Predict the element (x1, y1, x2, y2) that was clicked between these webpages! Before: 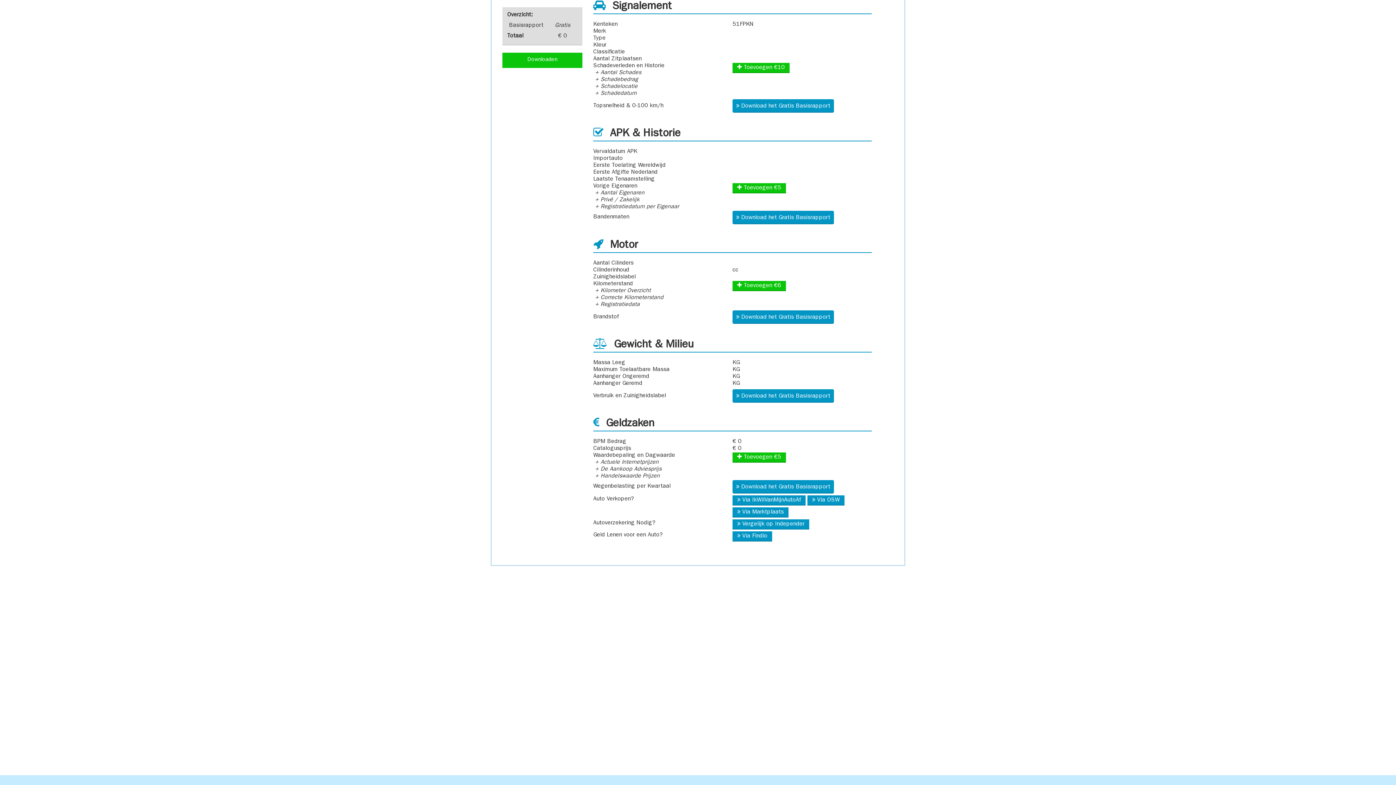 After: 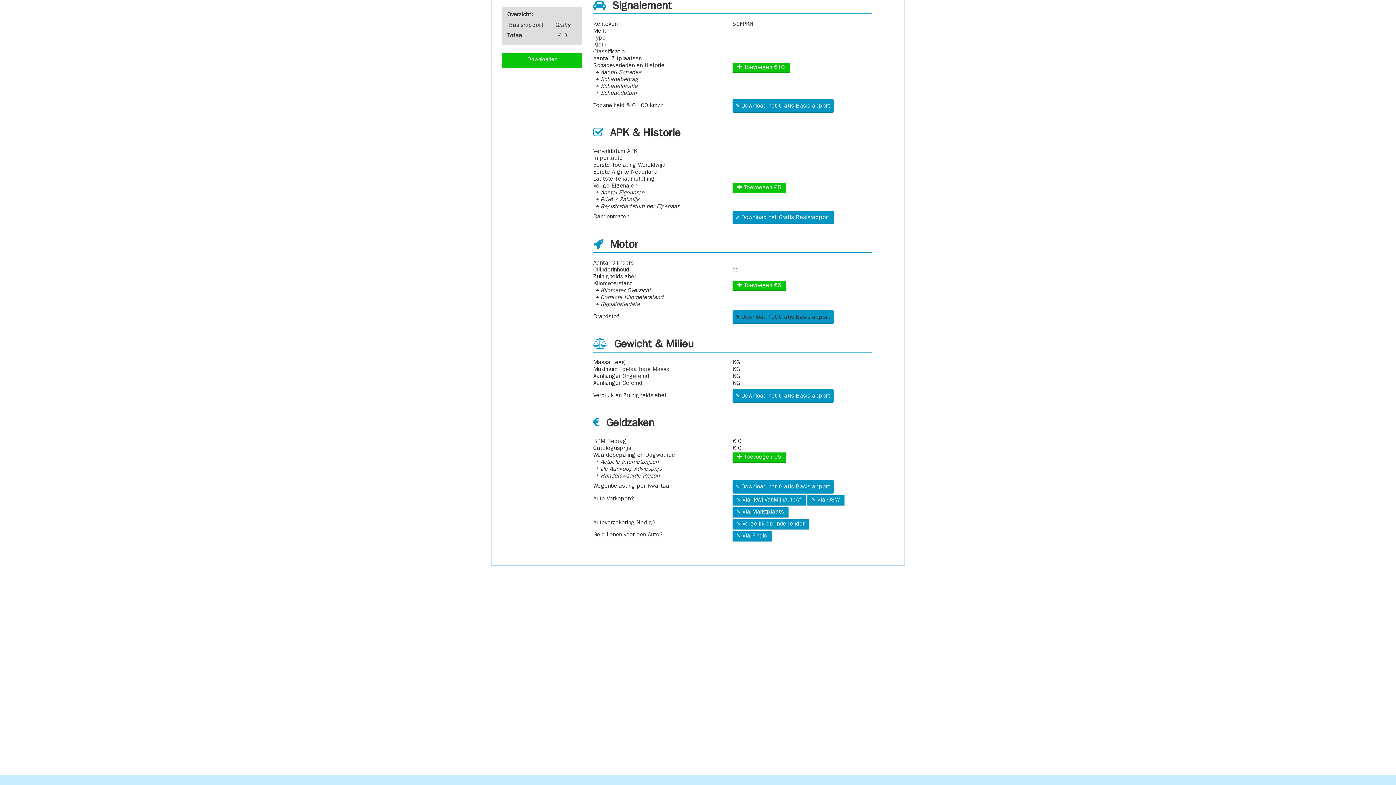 Action: label: Download het Gratis Basisrapport bbox: (732, 310, 834, 324)